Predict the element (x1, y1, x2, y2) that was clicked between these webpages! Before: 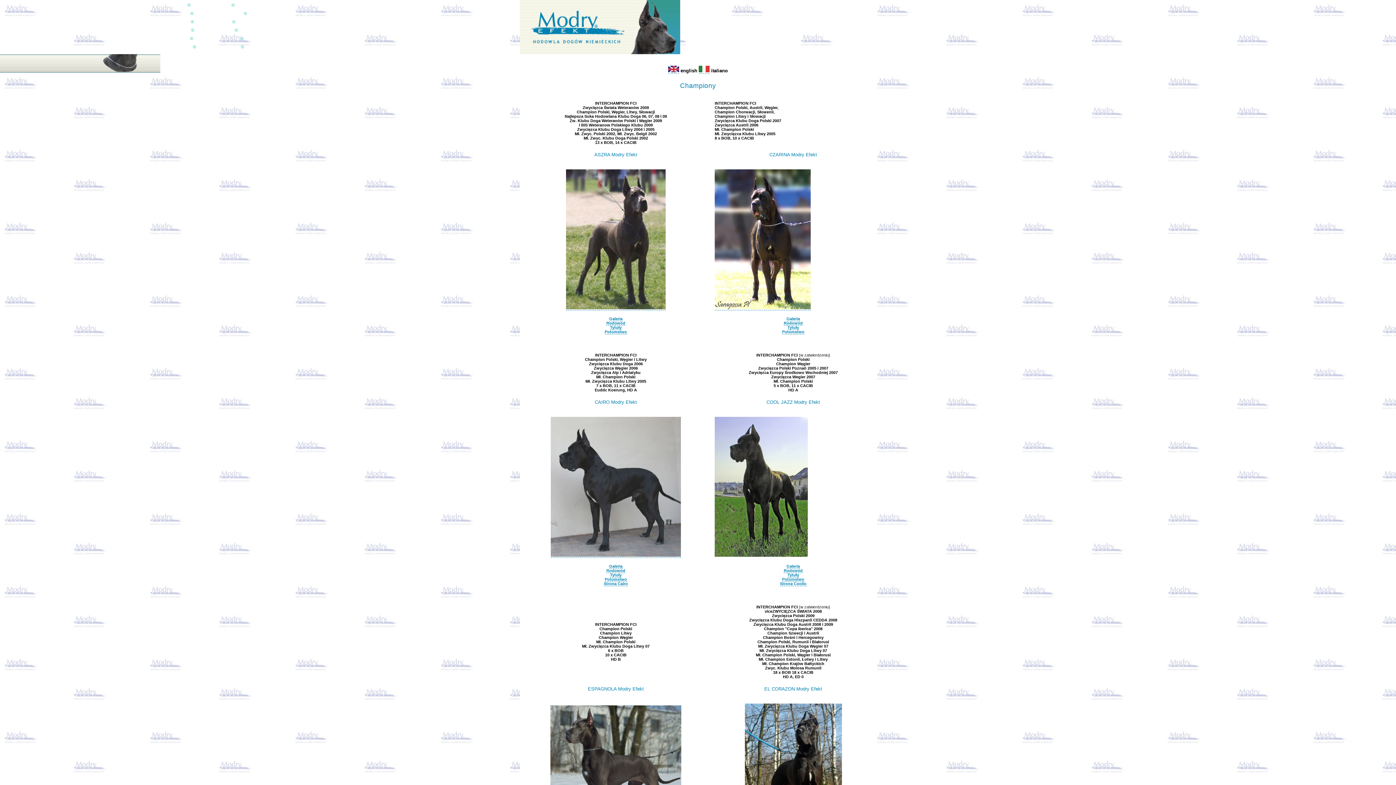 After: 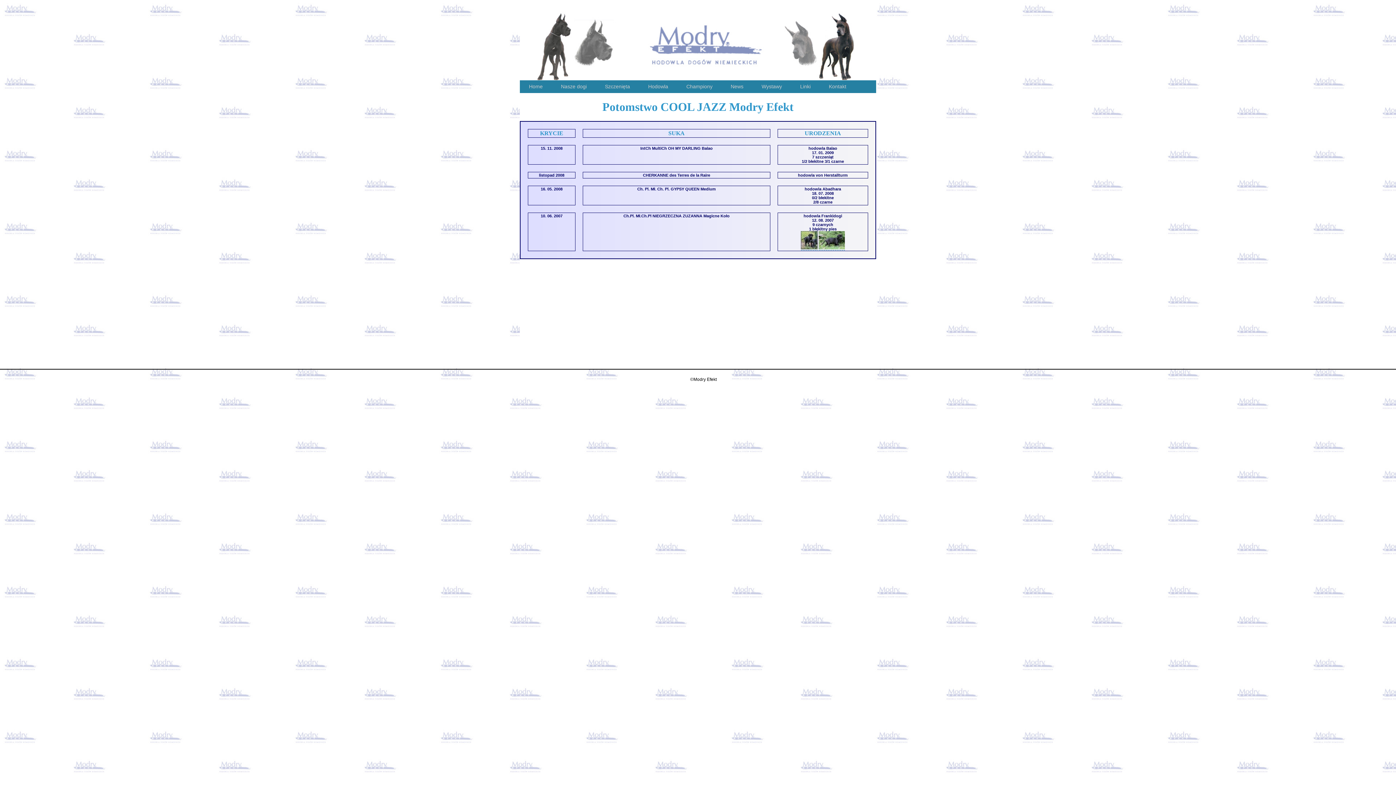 Action: label: Potomstwo bbox: (782, 577, 804, 582)